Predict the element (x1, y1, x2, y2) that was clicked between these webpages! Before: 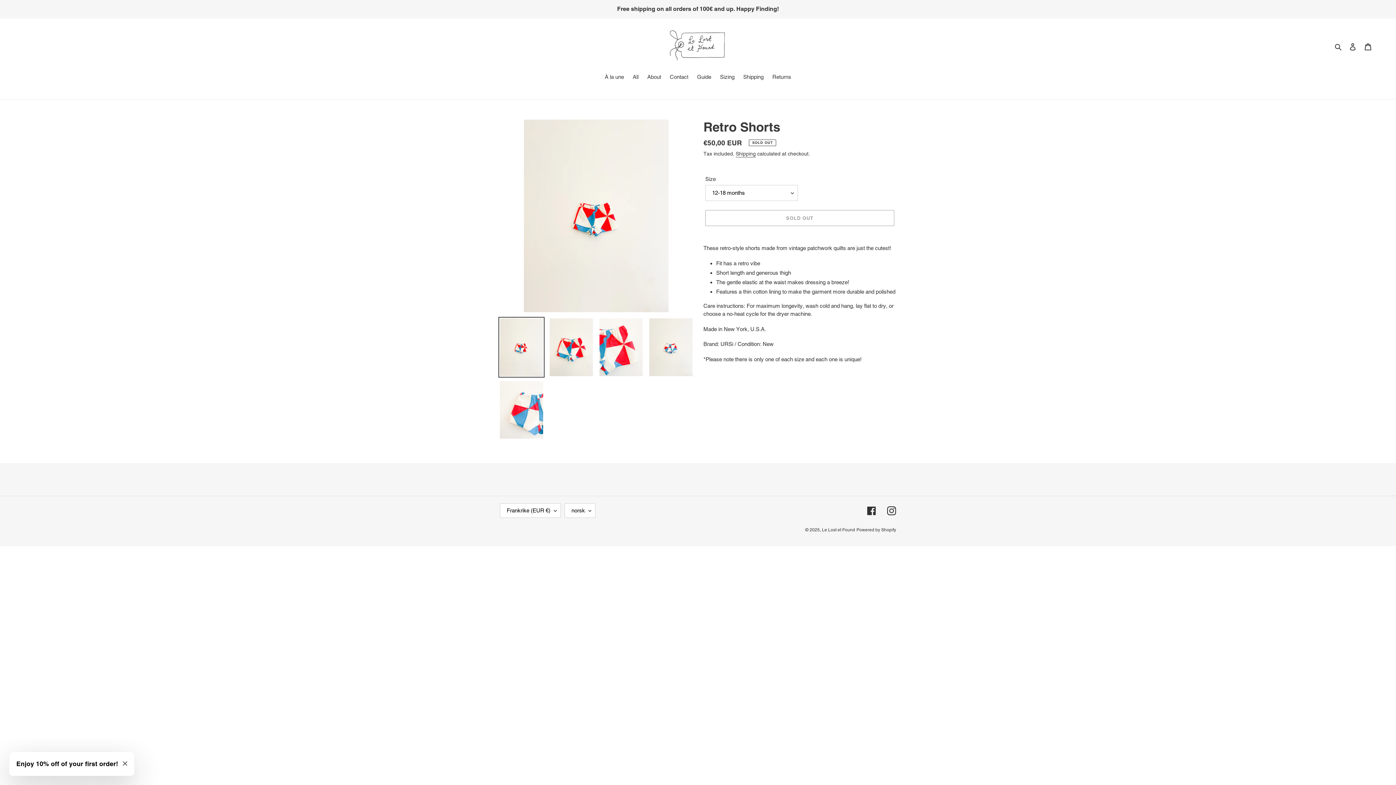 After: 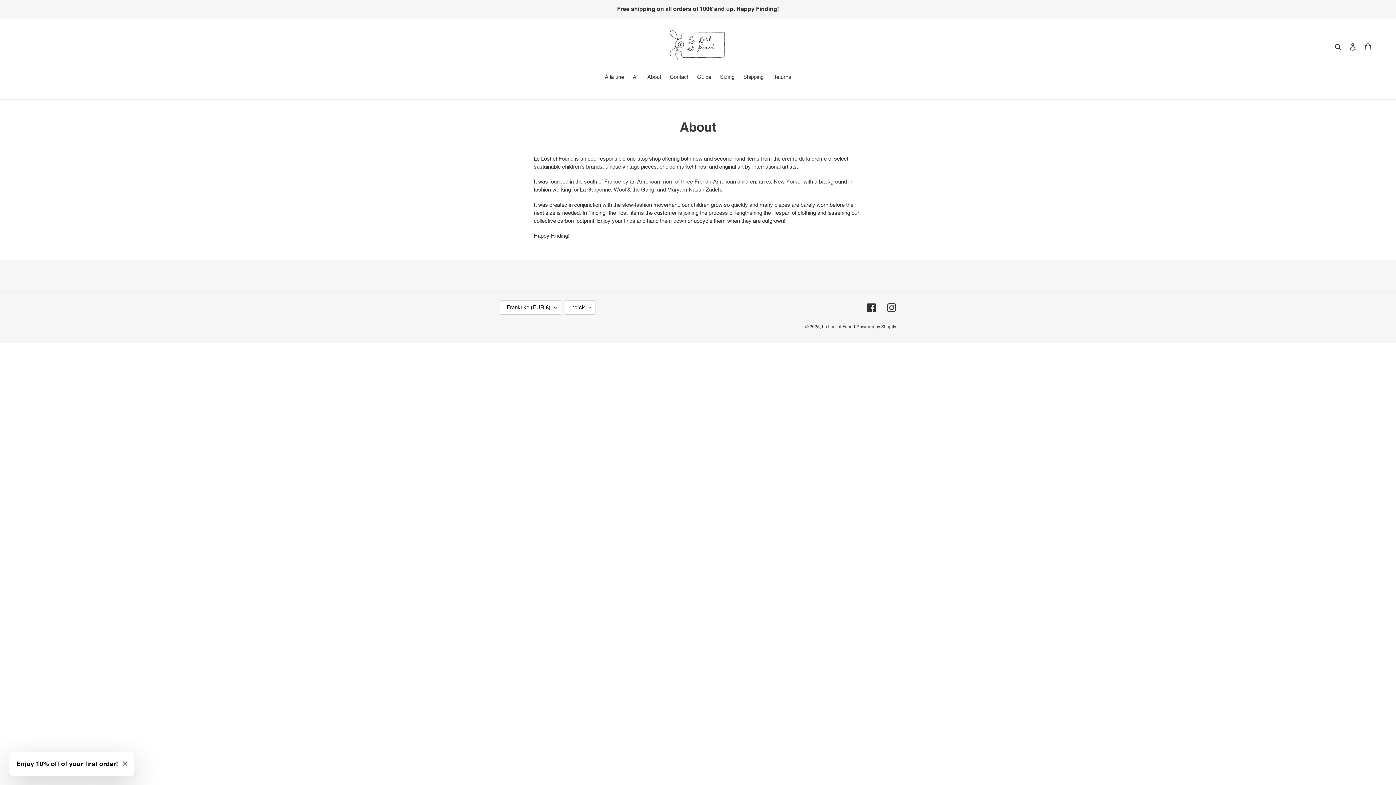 Action: label: About bbox: (643, 73, 664, 82)